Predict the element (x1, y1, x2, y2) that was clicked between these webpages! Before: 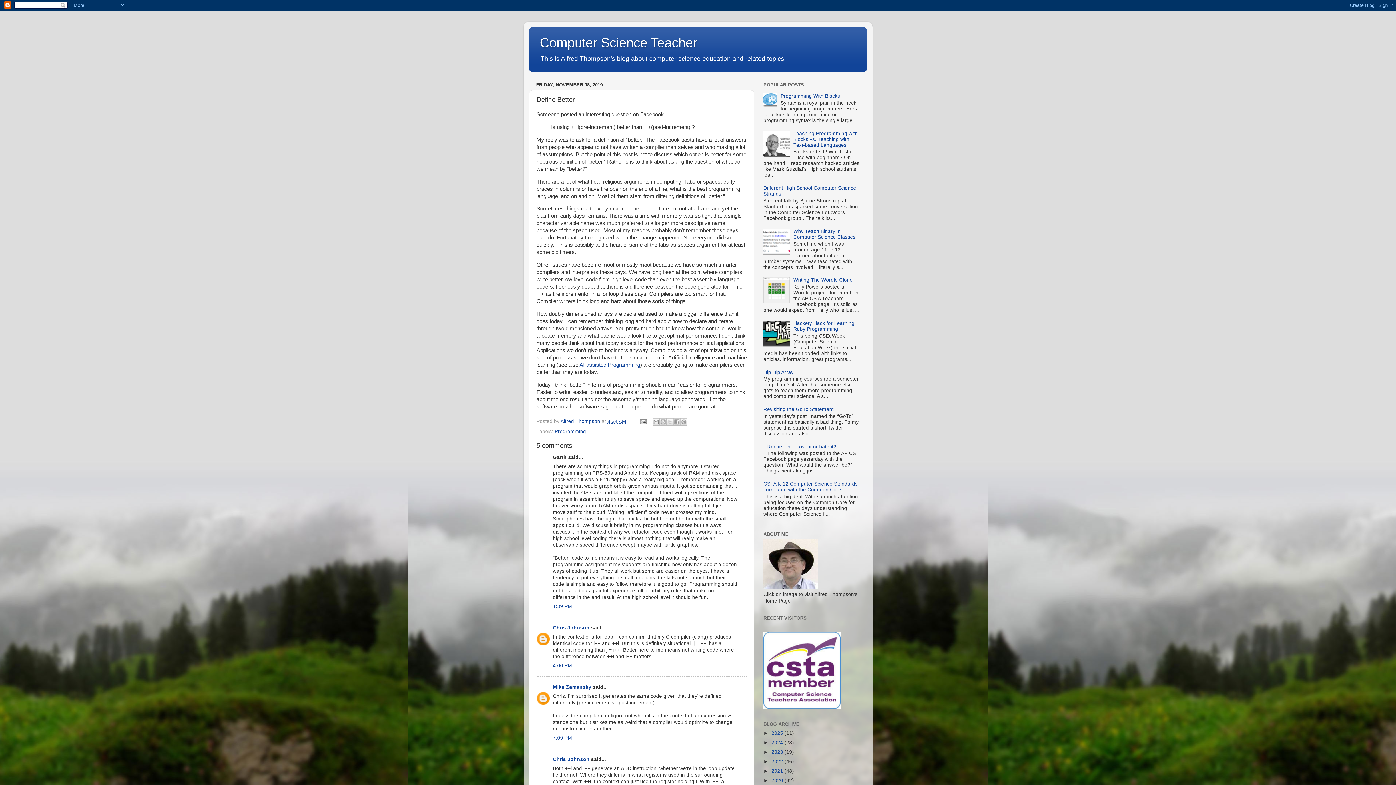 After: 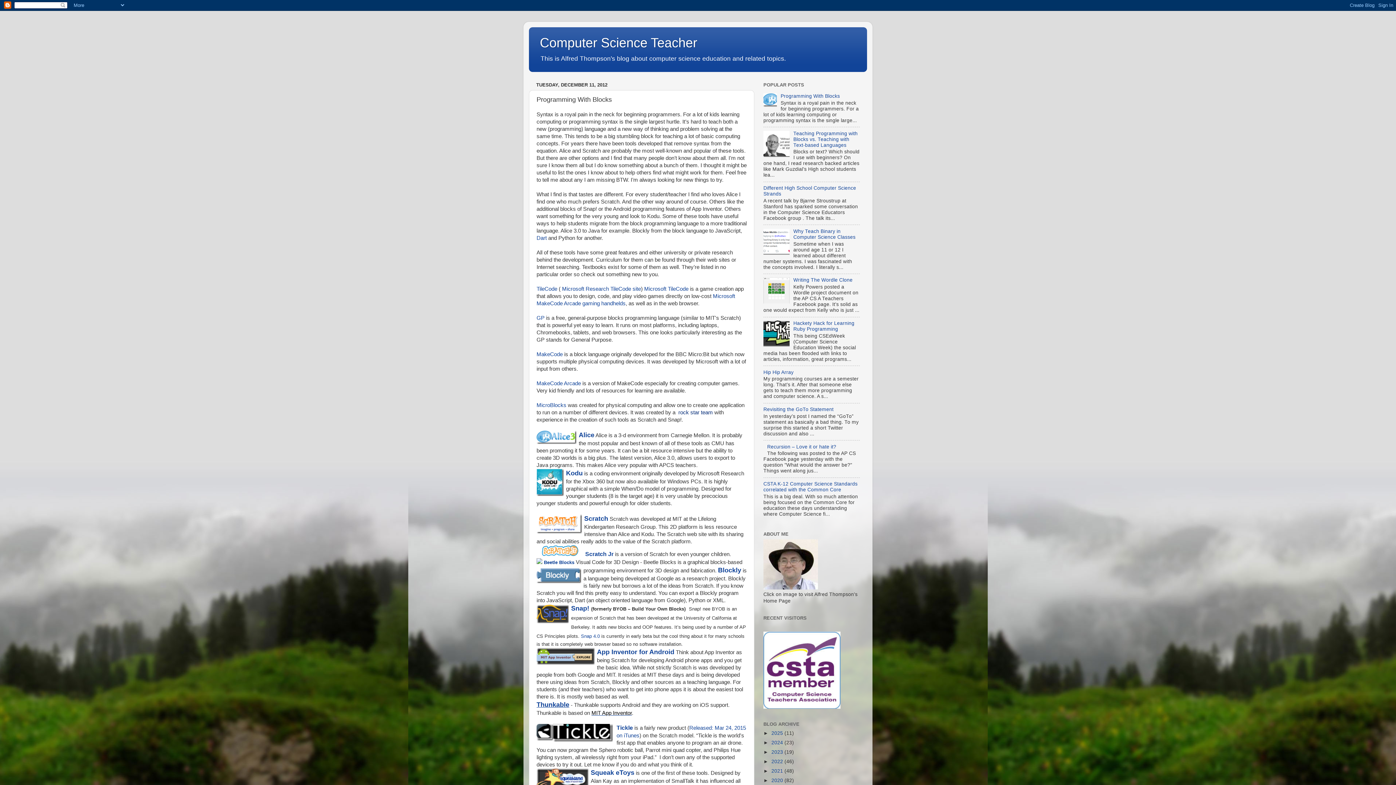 Action: bbox: (780, 93, 840, 98) label: Programming With Blocks